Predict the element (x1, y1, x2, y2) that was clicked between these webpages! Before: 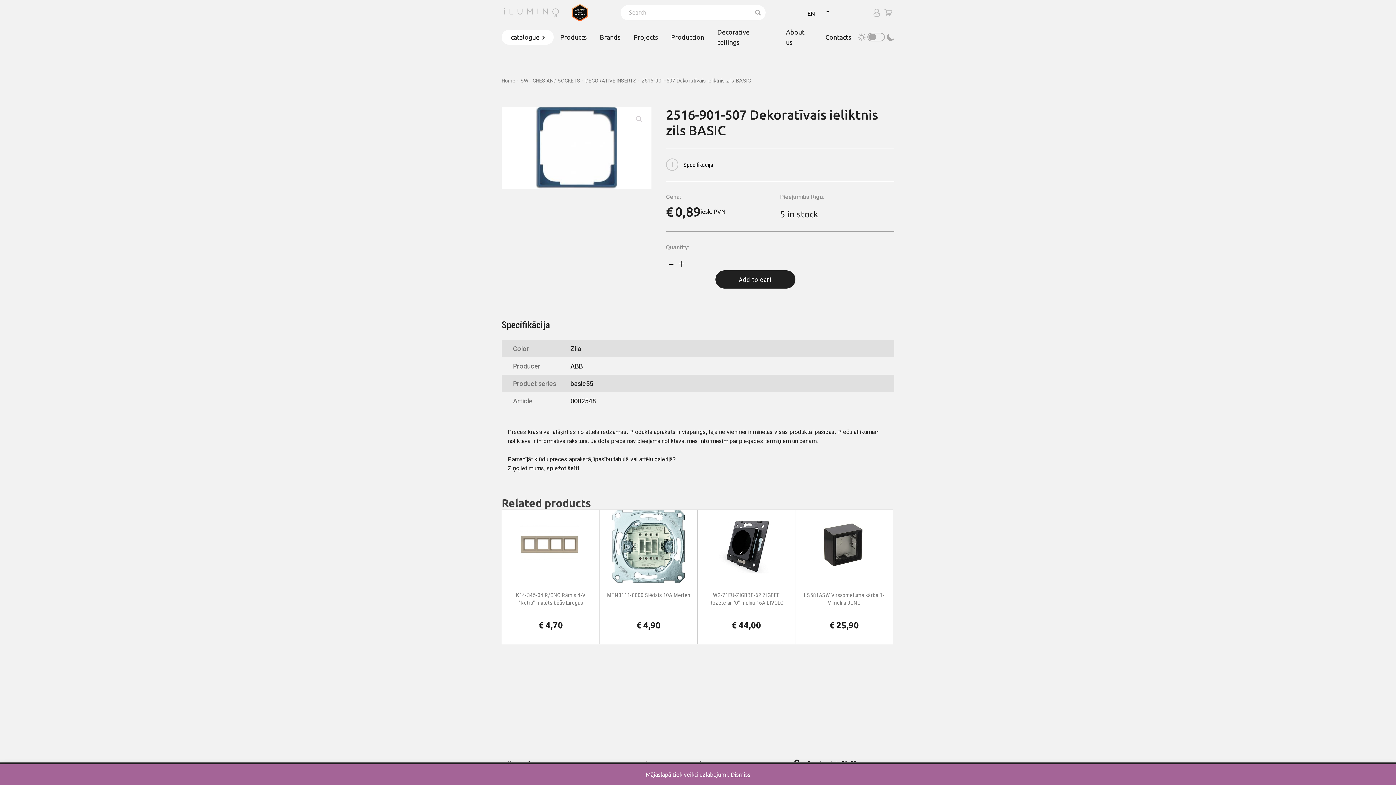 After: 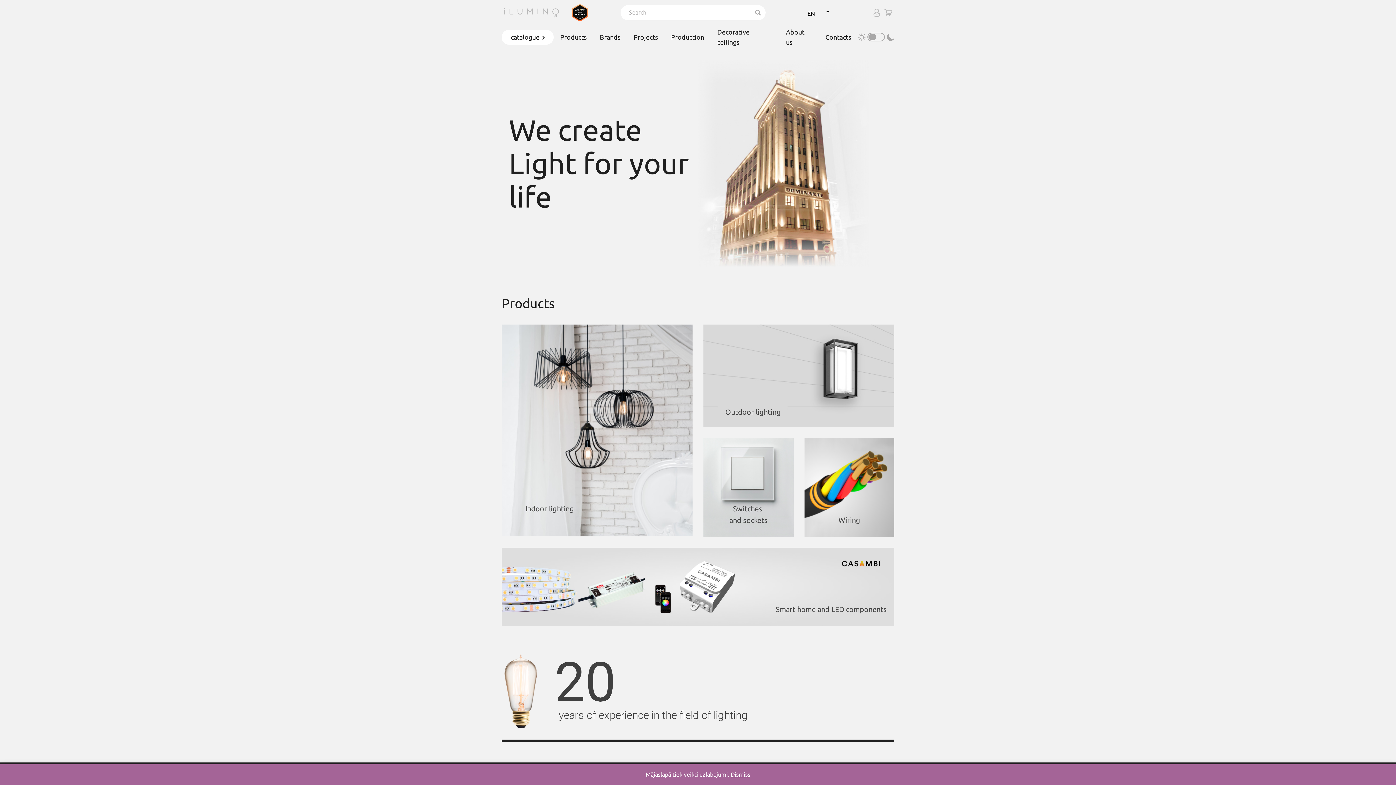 Action: label: Home bbox: (501, 76, 515, 84)